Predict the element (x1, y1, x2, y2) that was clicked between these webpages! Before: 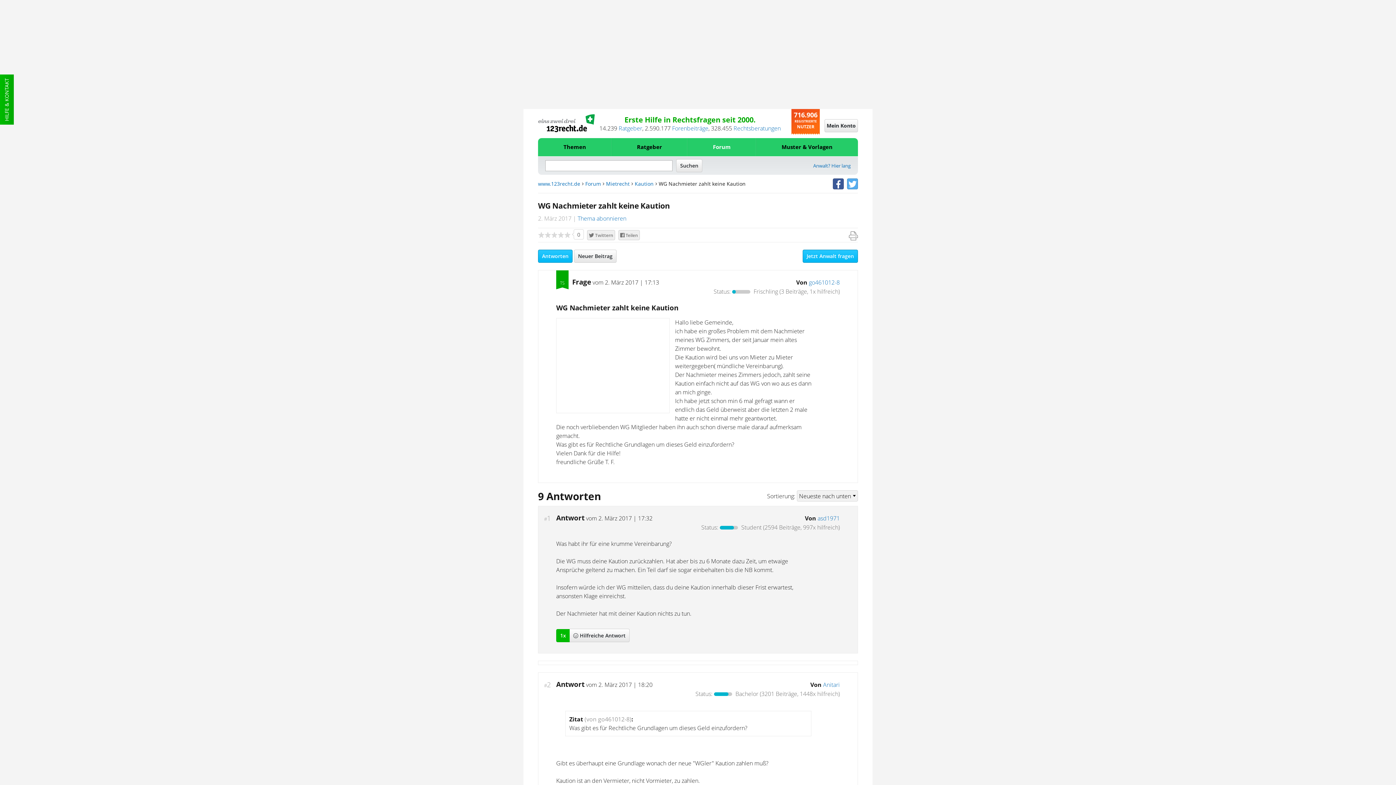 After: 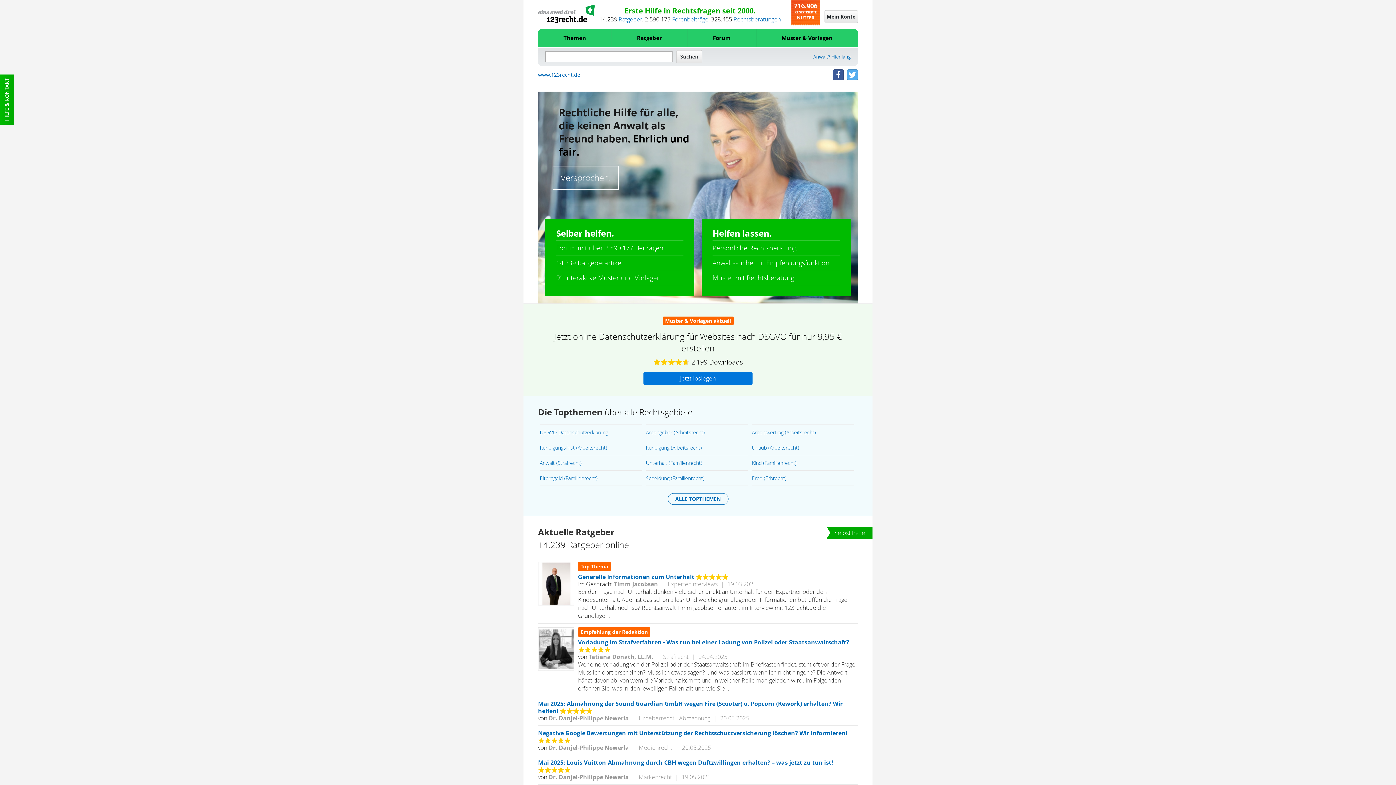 Action: bbox: (538, 114, 594, 132)